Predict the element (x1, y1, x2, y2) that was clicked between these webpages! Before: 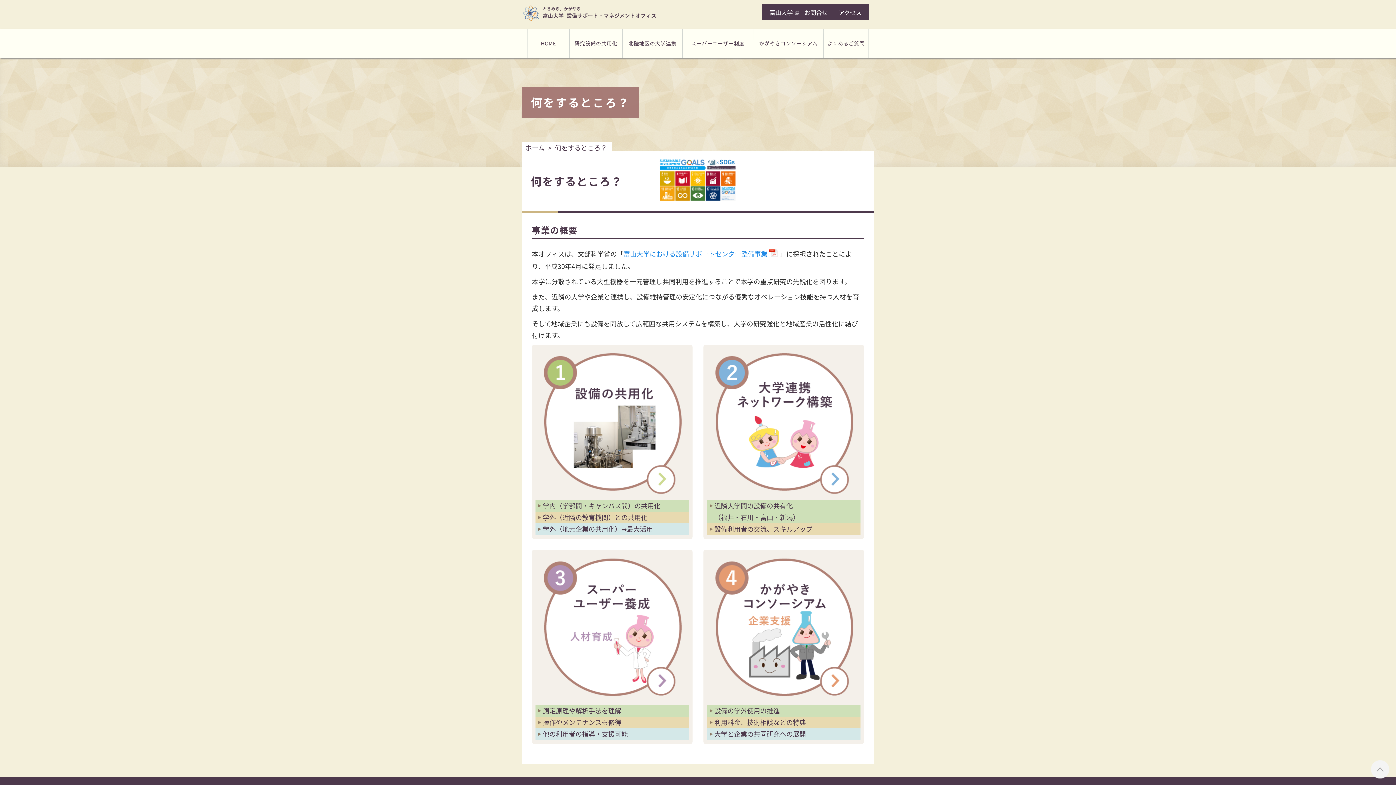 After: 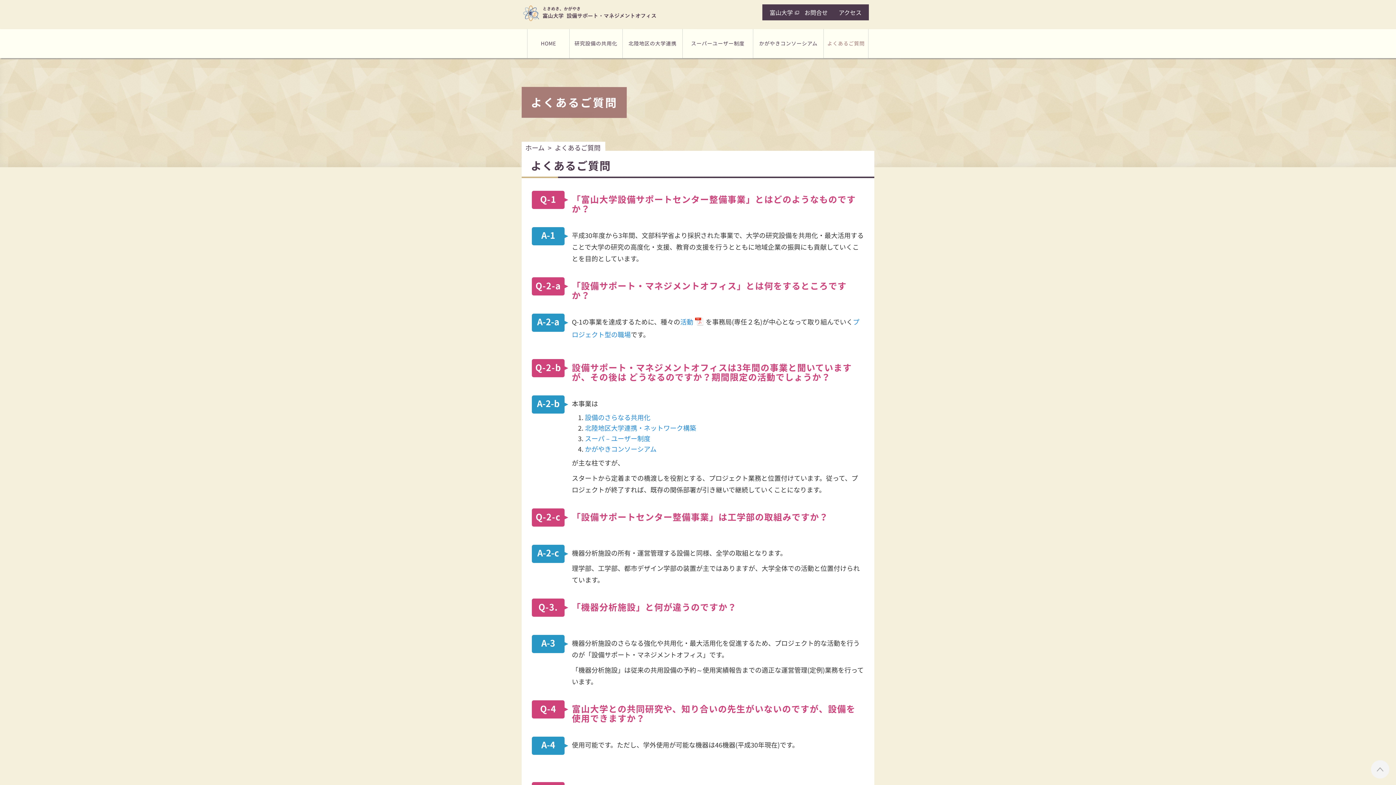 Action: label: よくあるご質問 bbox: (823, 29, 868, 58)